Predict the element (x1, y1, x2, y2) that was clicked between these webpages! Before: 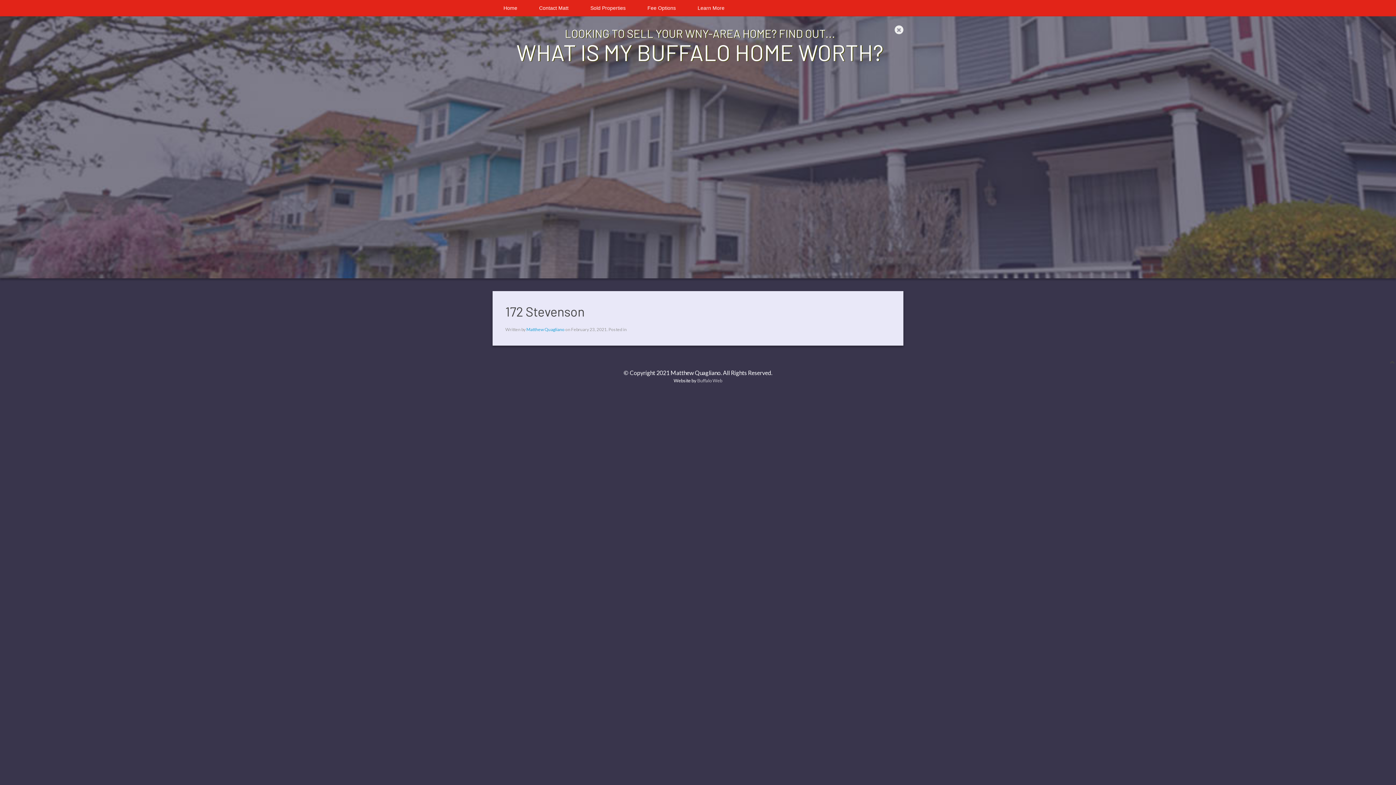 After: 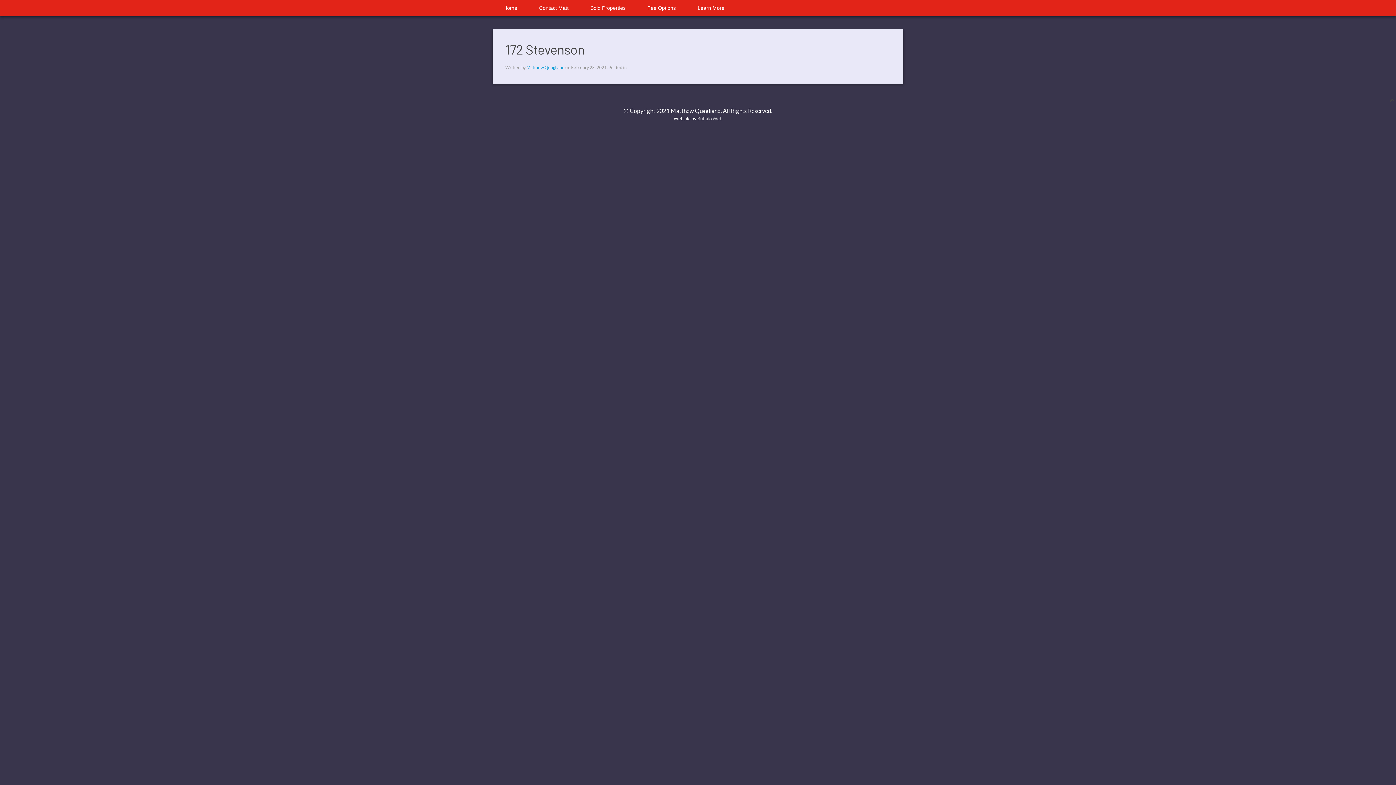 Action: bbox: (894, 25, 903, 34)